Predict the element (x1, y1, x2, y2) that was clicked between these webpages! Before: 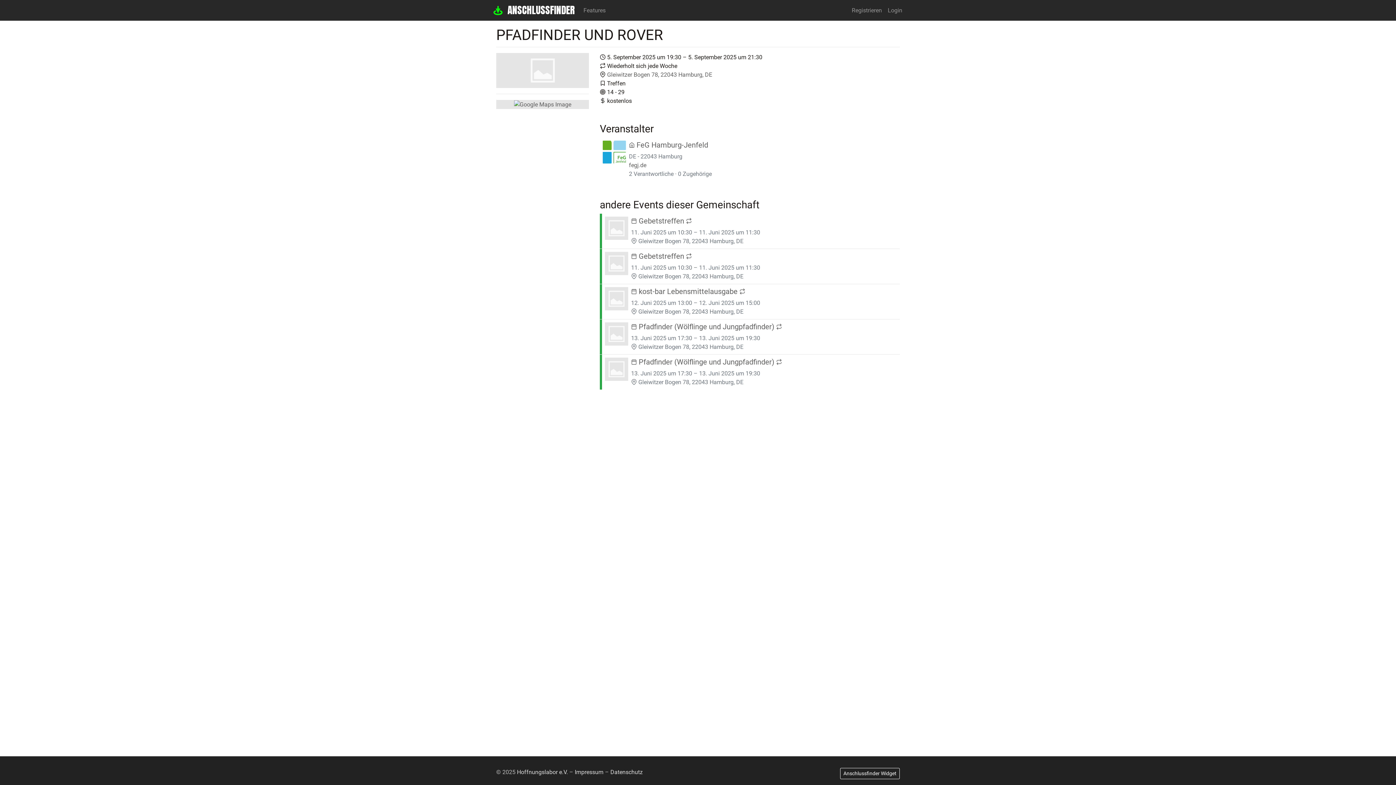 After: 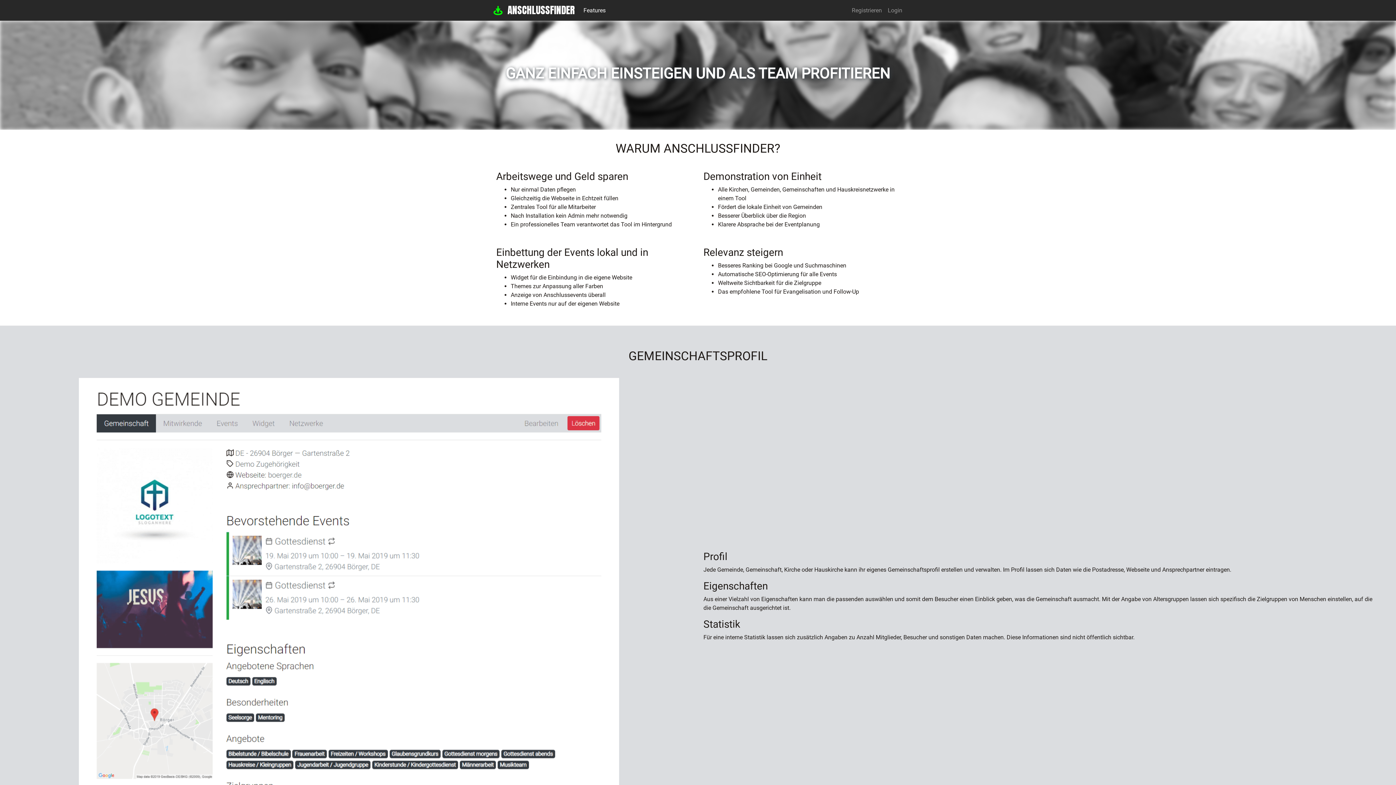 Action: bbox: (580, 3, 608, 17) label: Features